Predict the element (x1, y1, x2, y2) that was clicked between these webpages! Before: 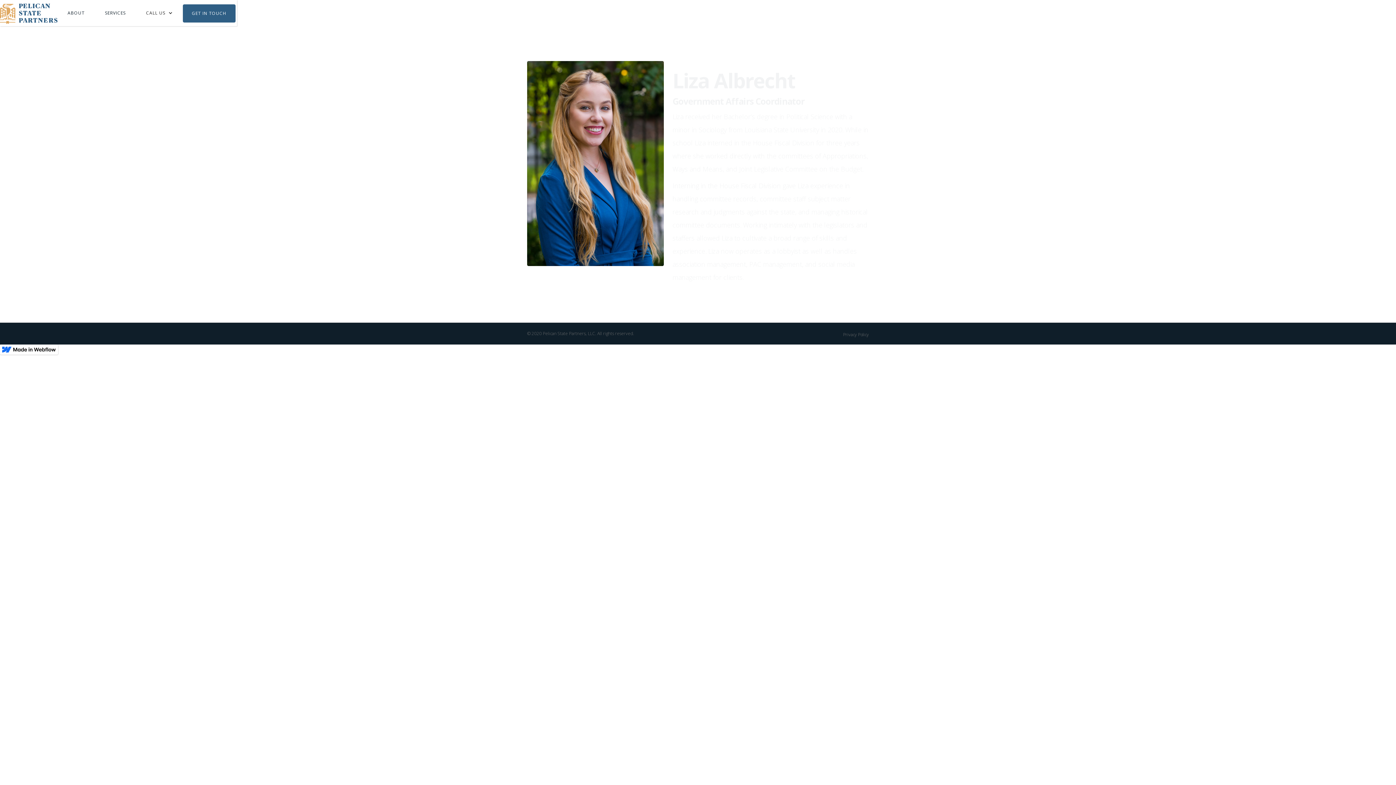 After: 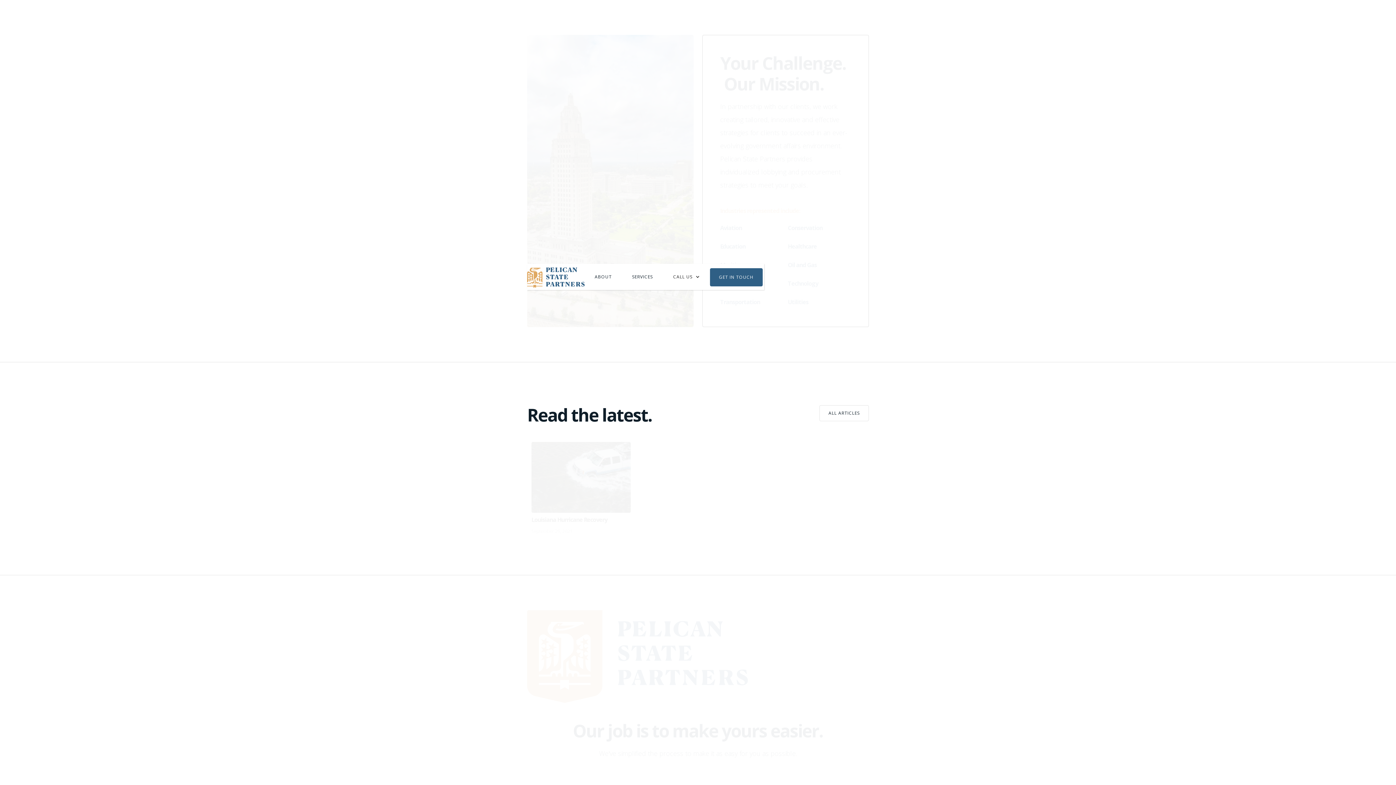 Action: label: SERVICES bbox: (96, 4, 134, 21)